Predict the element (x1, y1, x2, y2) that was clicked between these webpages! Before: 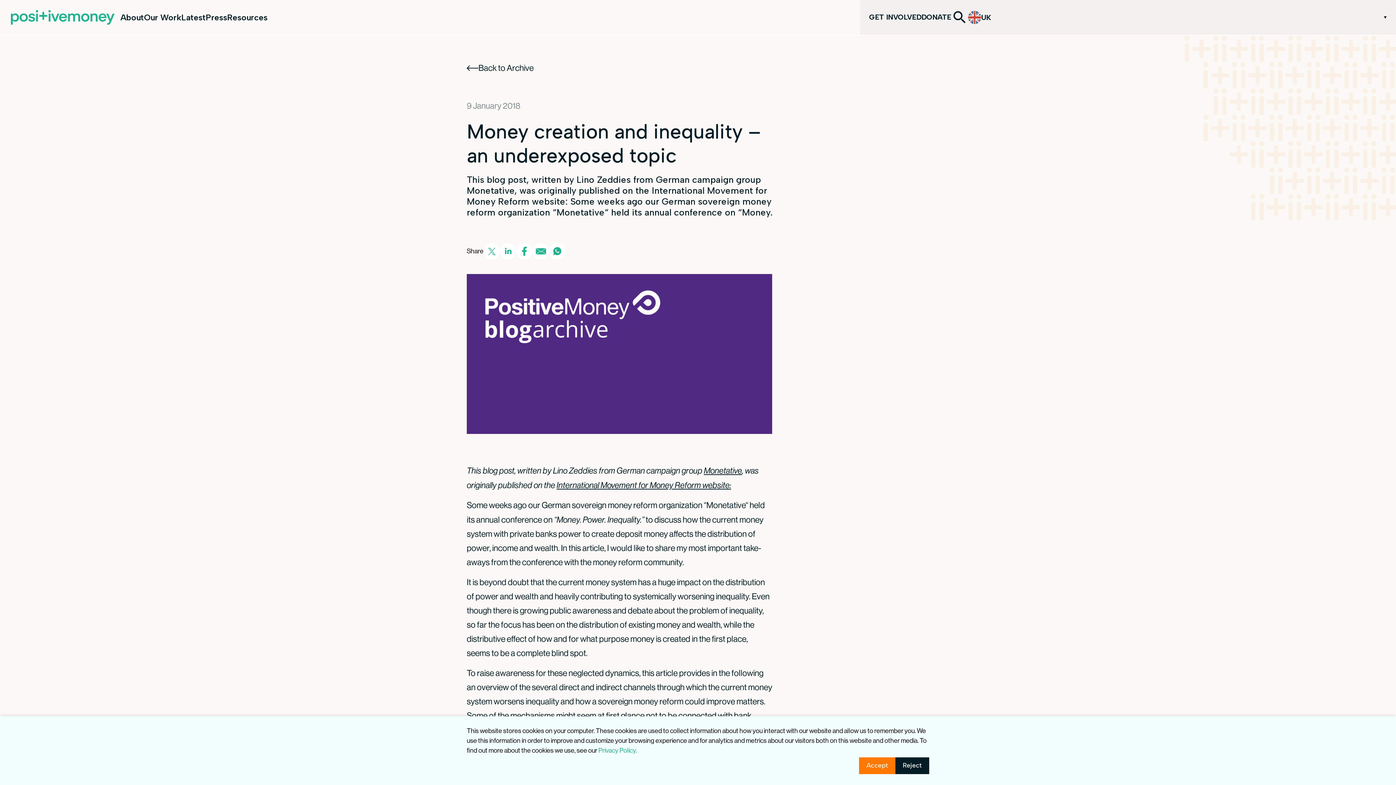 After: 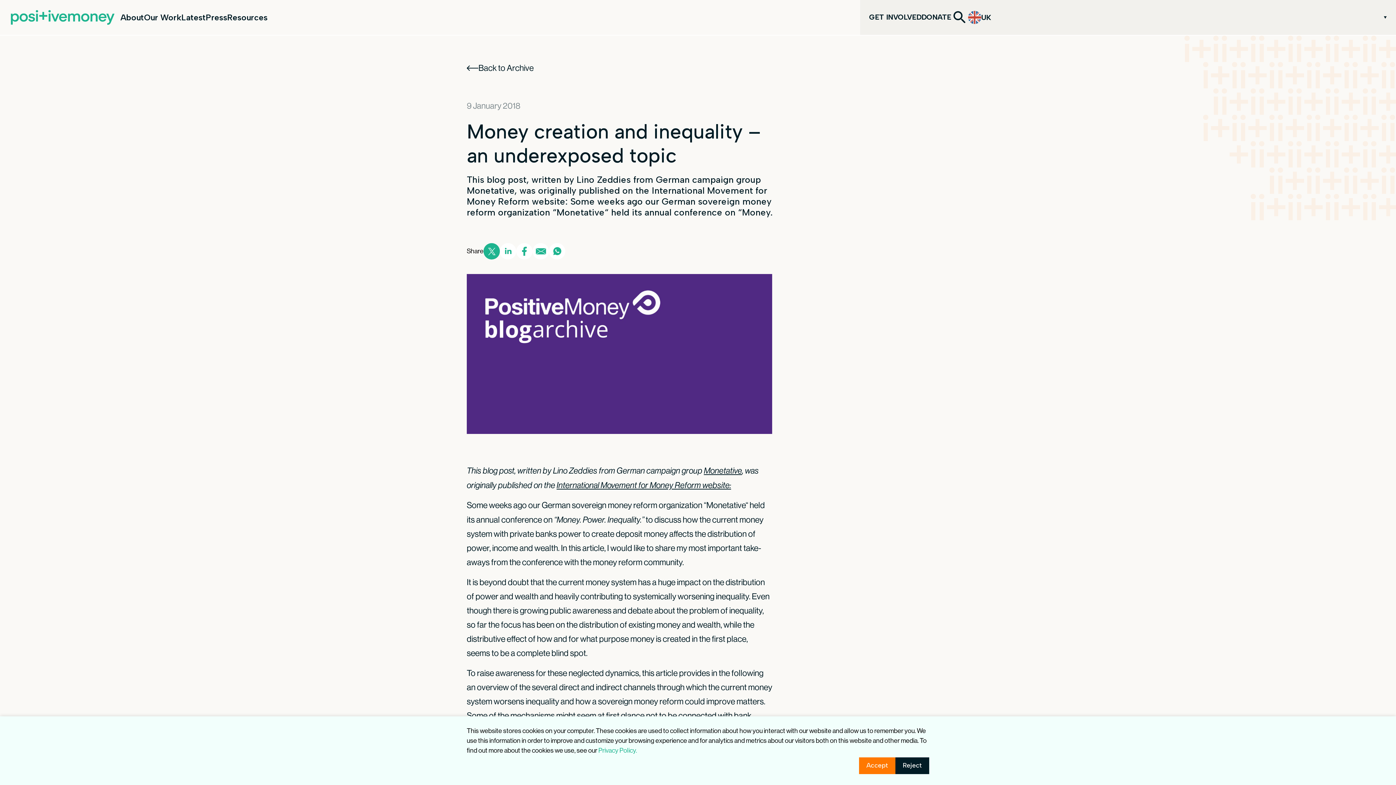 Action: bbox: (483, 243, 500, 259)